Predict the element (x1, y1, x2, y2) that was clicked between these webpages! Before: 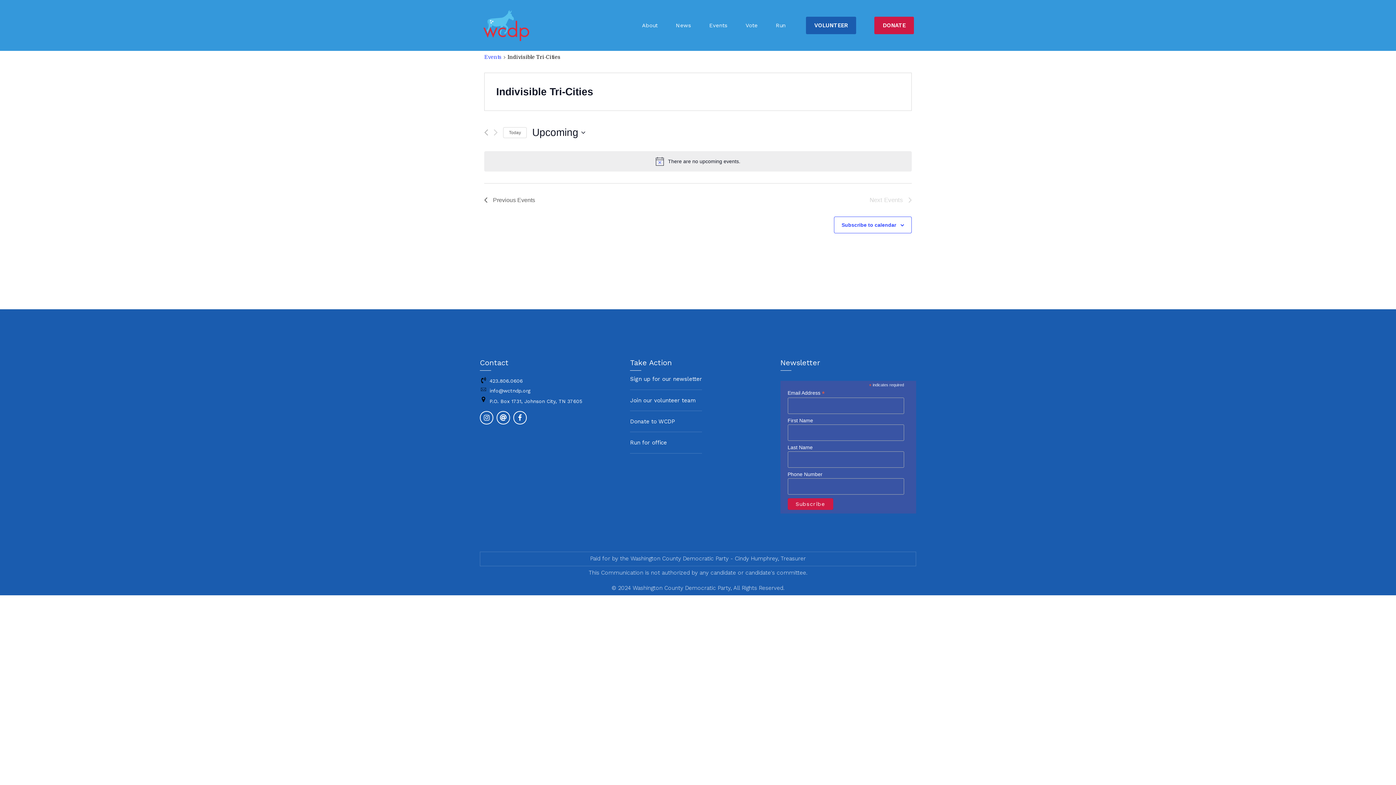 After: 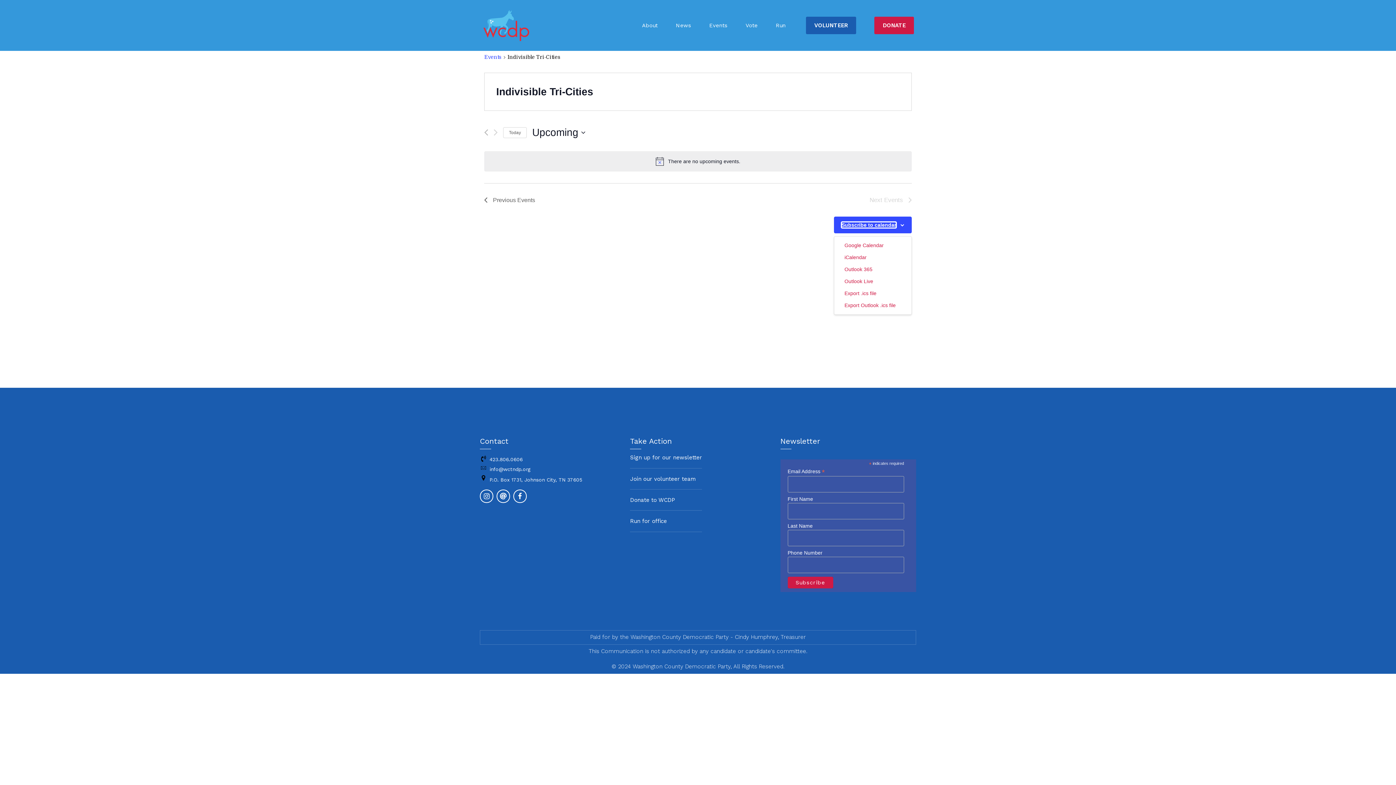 Action: bbox: (841, 222, 896, 228) label: Subscribe to calendar